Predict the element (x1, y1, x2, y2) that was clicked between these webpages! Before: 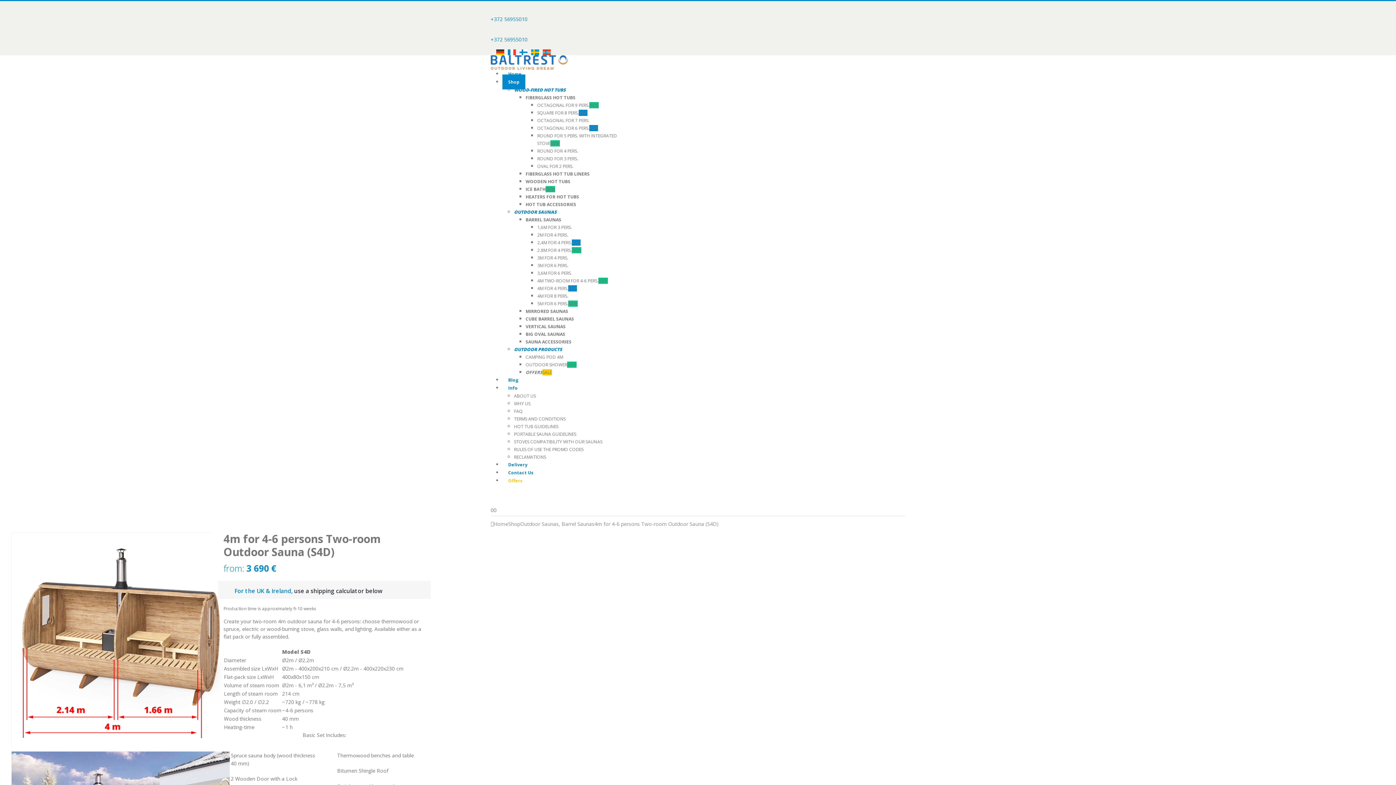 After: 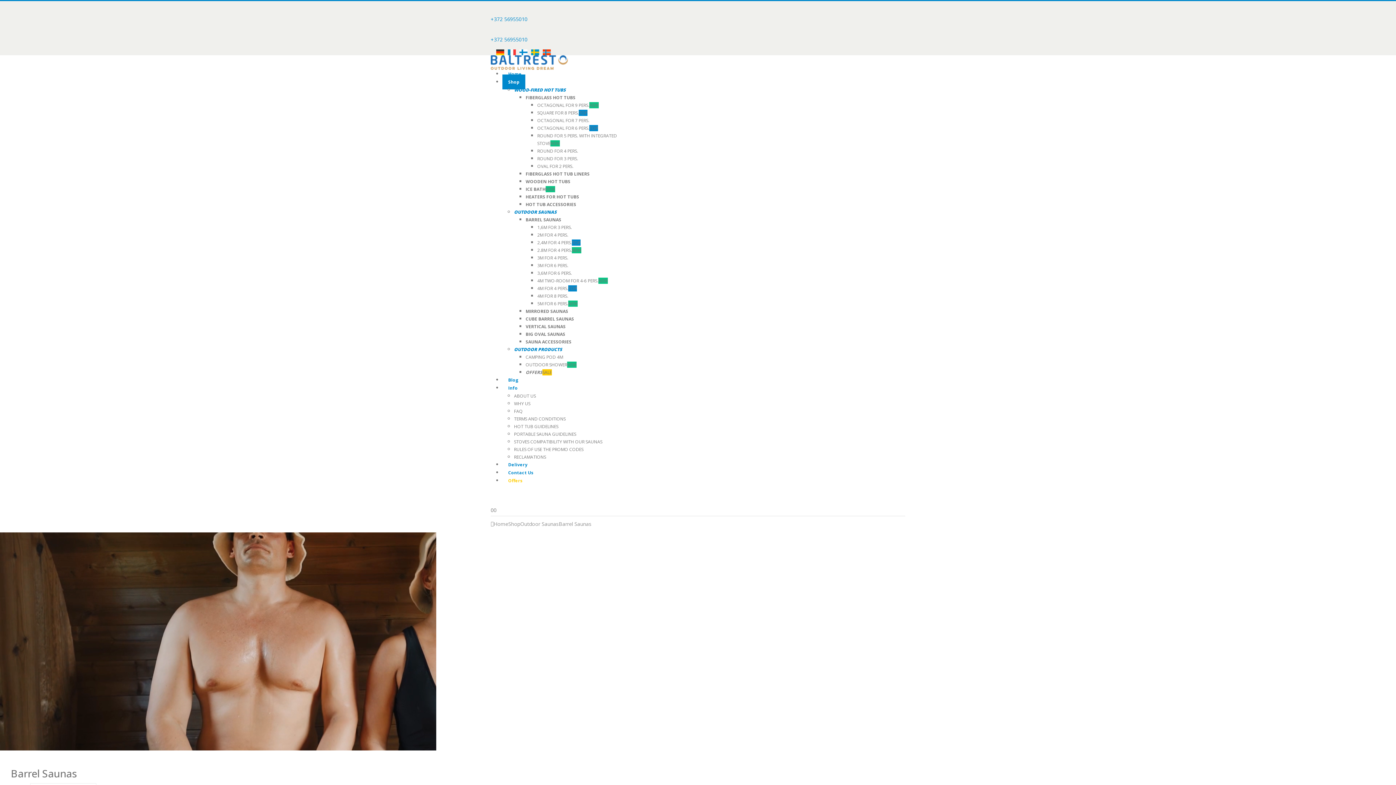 Action: label: BARREL SAUNAS bbox: (525, 216, 561, 222)